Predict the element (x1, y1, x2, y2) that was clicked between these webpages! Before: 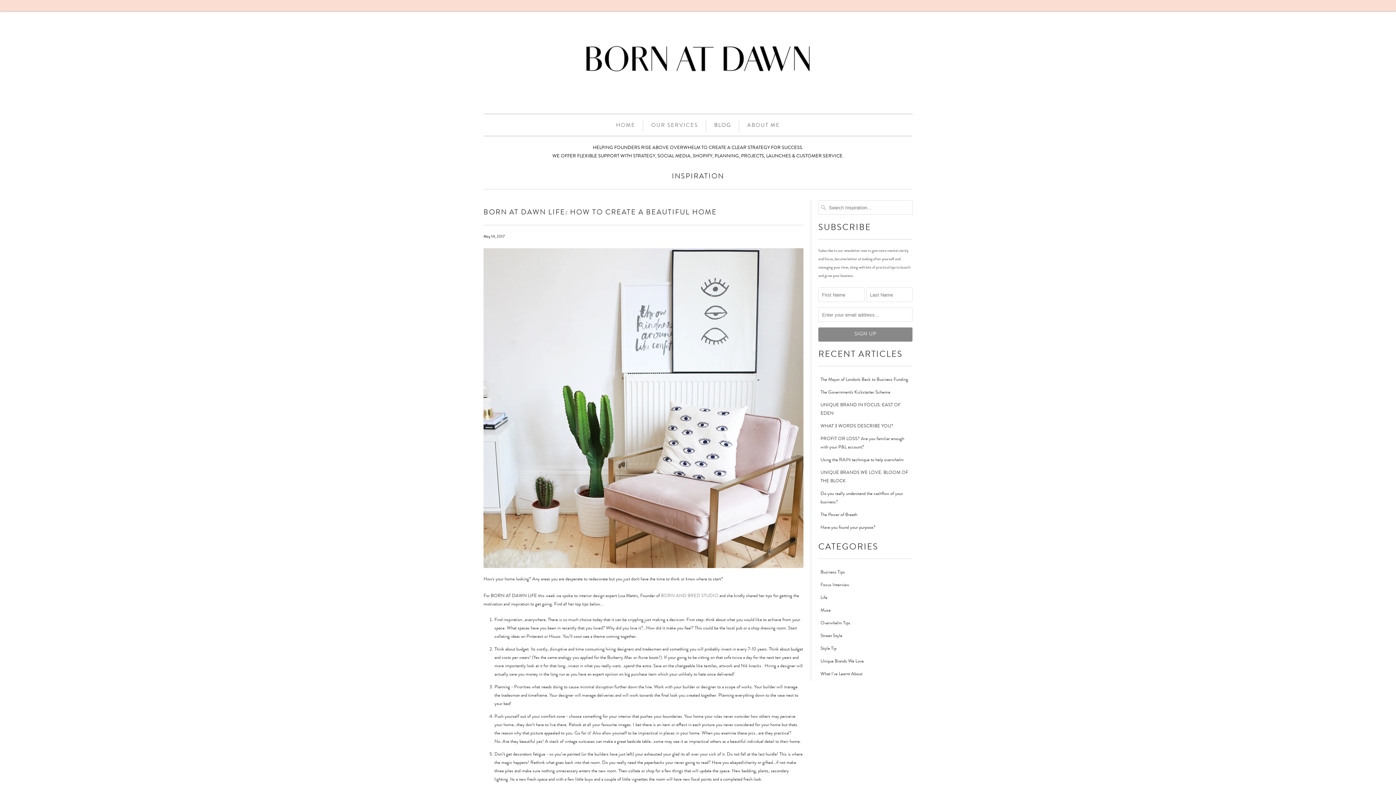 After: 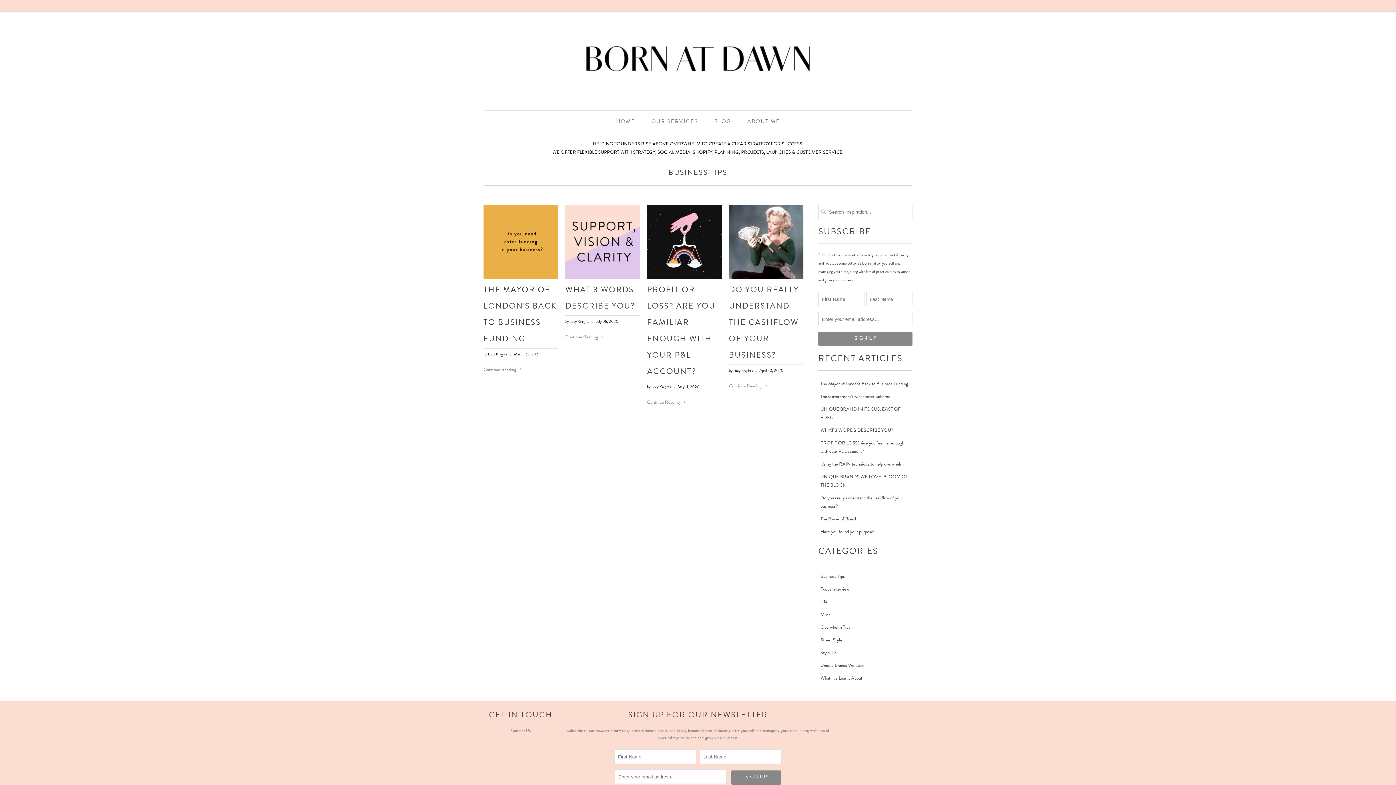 Action: label: Business Tips bbox: (820, 570, 845, 575)